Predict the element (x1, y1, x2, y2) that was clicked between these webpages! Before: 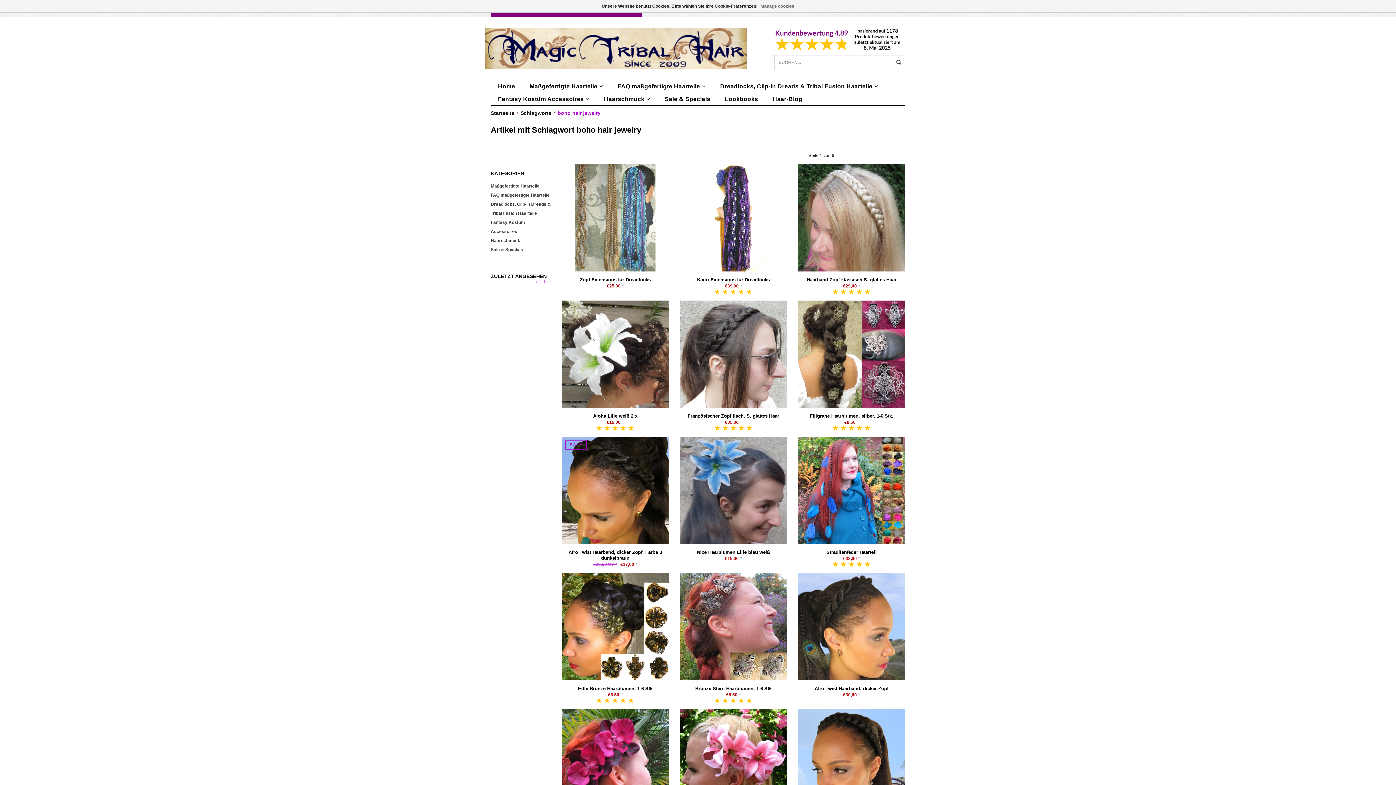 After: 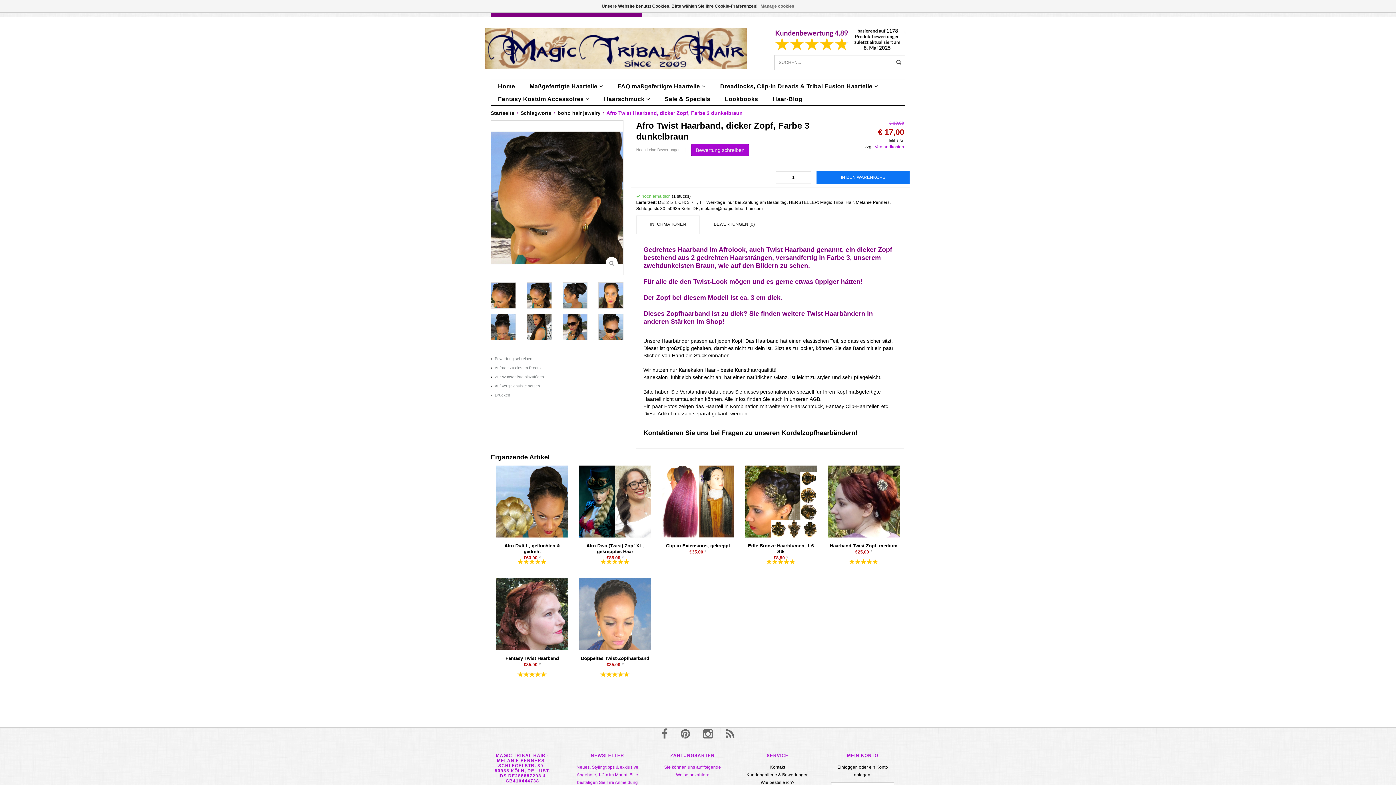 Action: bbox: (561, 487, 669, 493)